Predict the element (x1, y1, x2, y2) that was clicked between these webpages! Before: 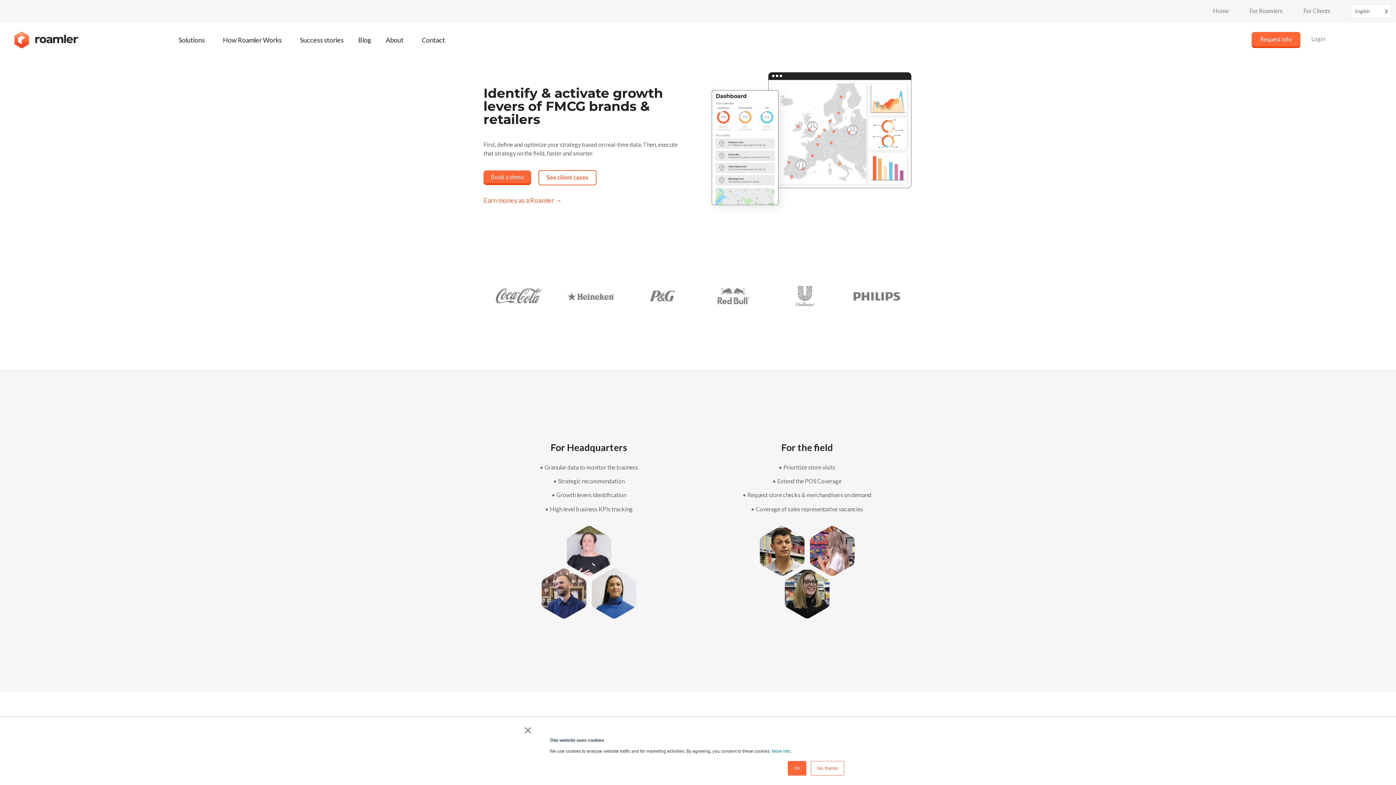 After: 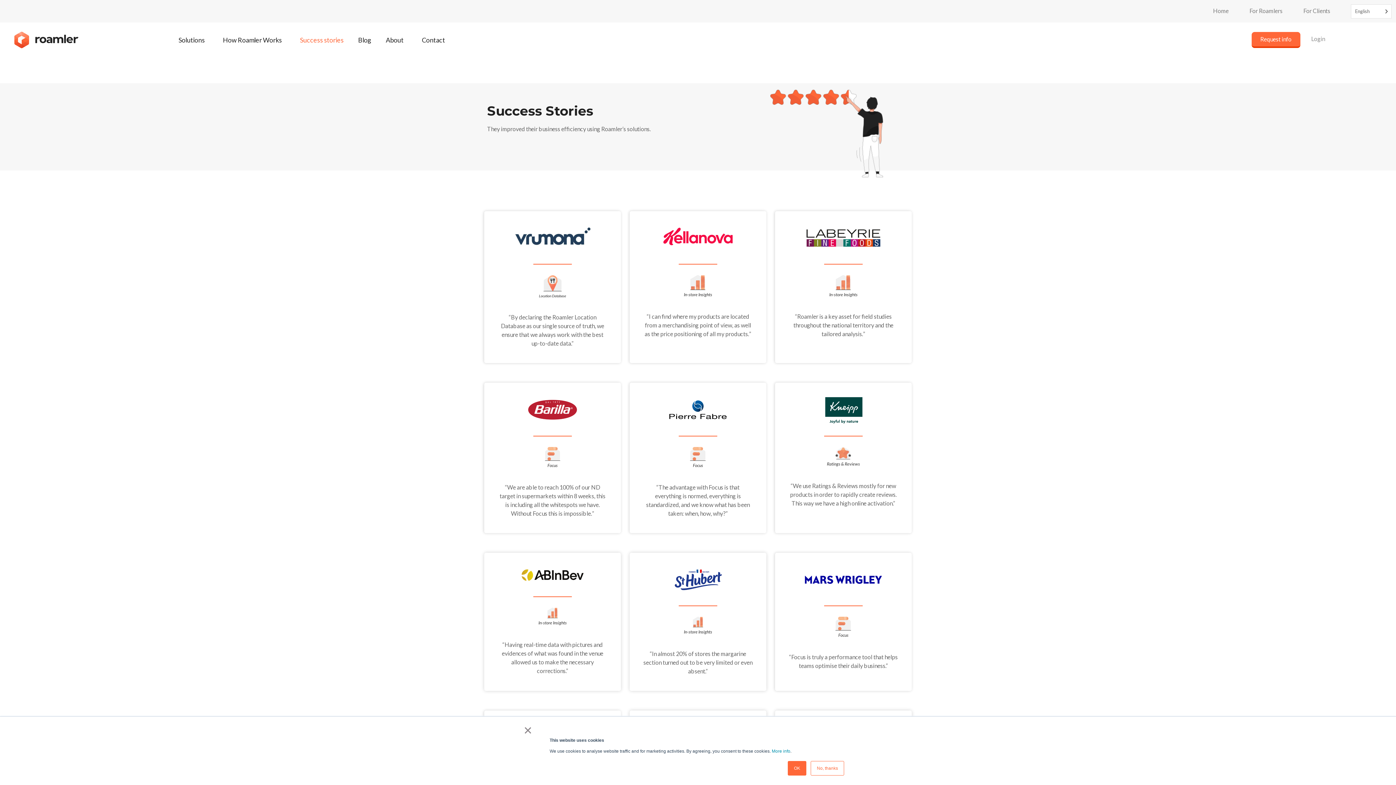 Action: bbox: (292, 31, 351, 48) label: Success stories